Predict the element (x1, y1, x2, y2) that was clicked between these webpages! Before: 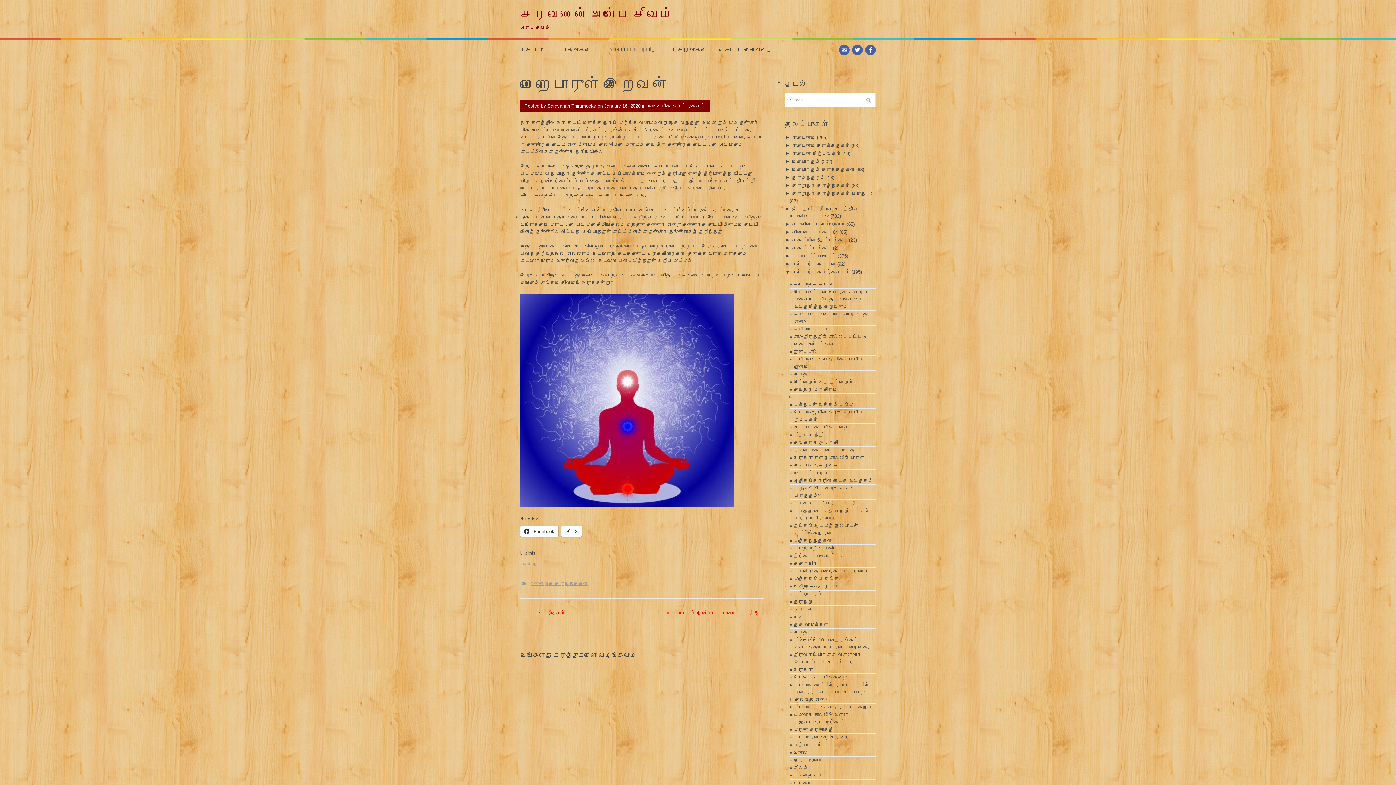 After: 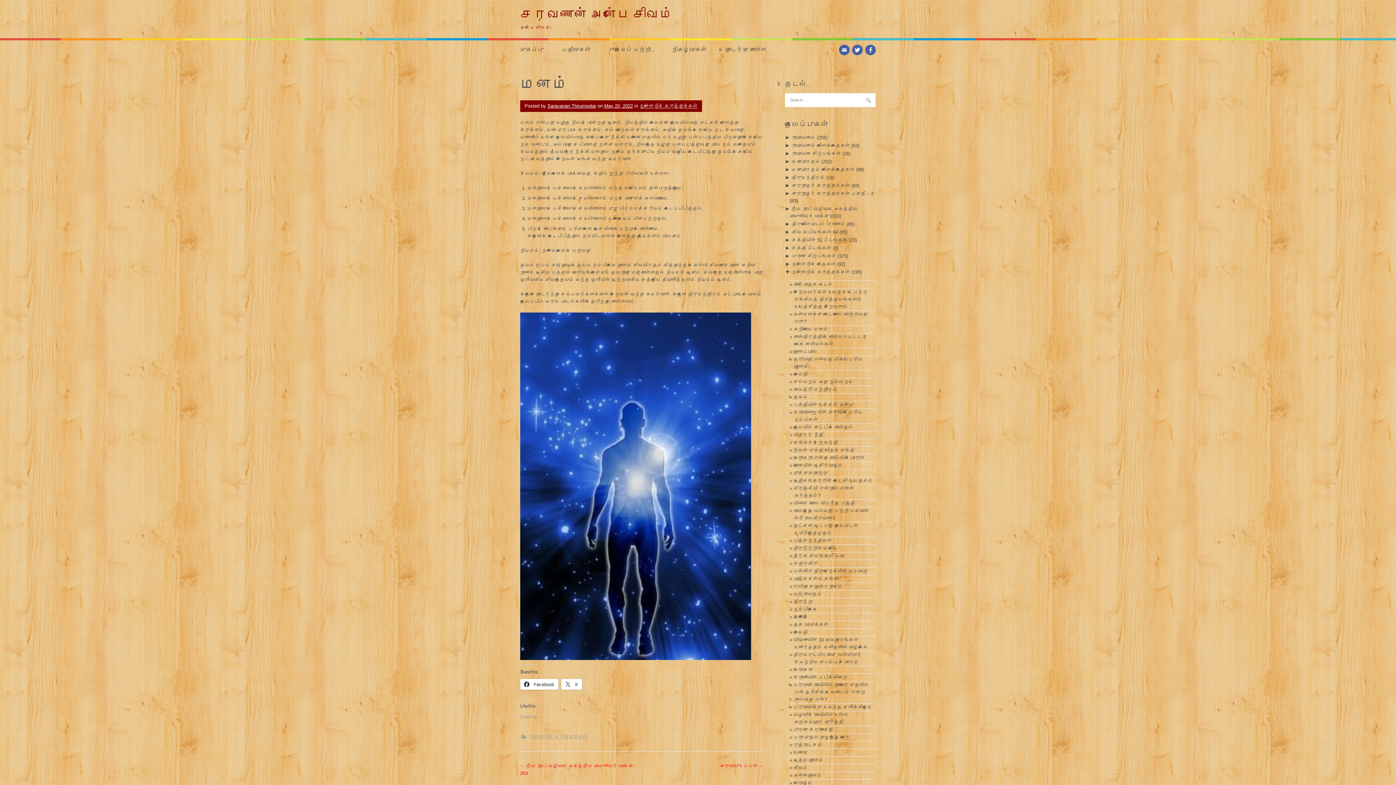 Action: bbox: (793, 614, 808, 619) label: மனம்